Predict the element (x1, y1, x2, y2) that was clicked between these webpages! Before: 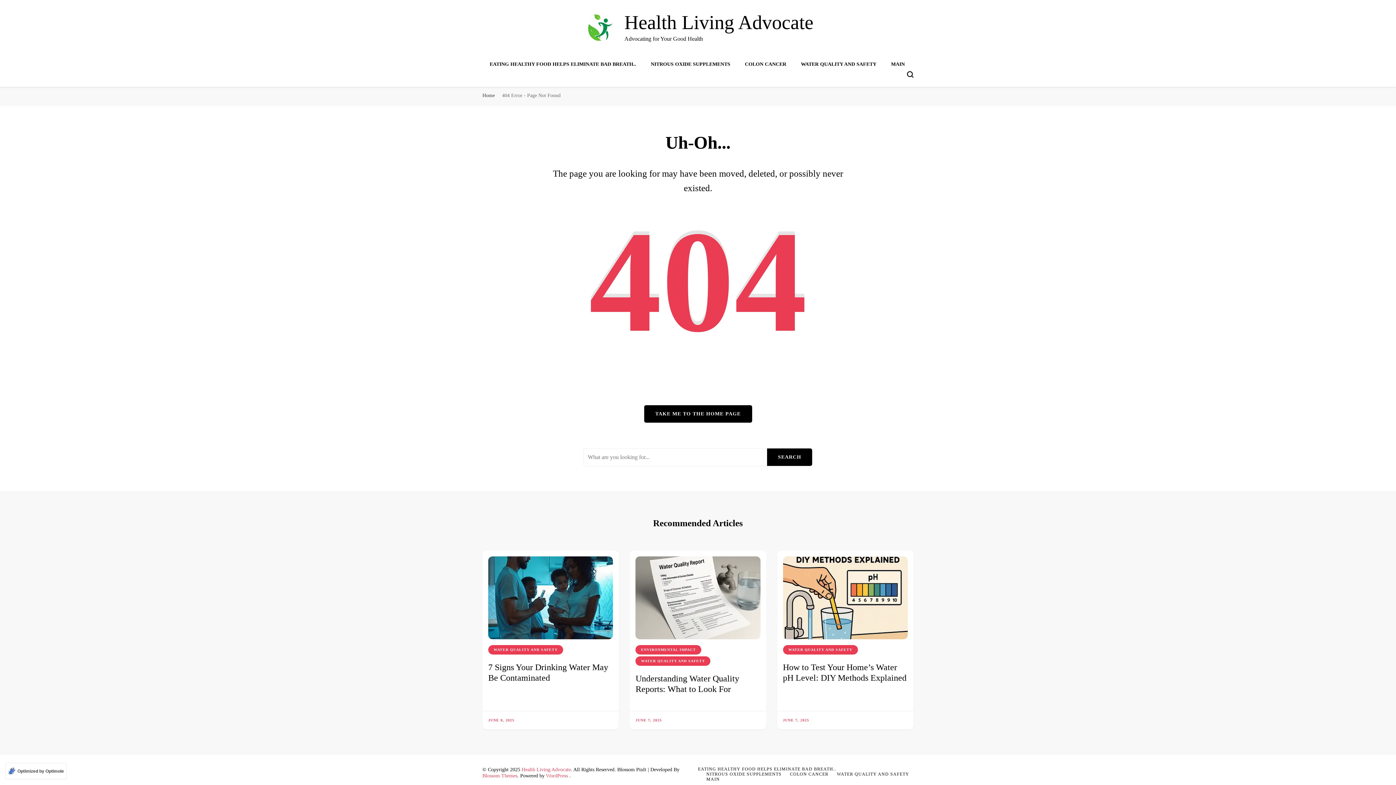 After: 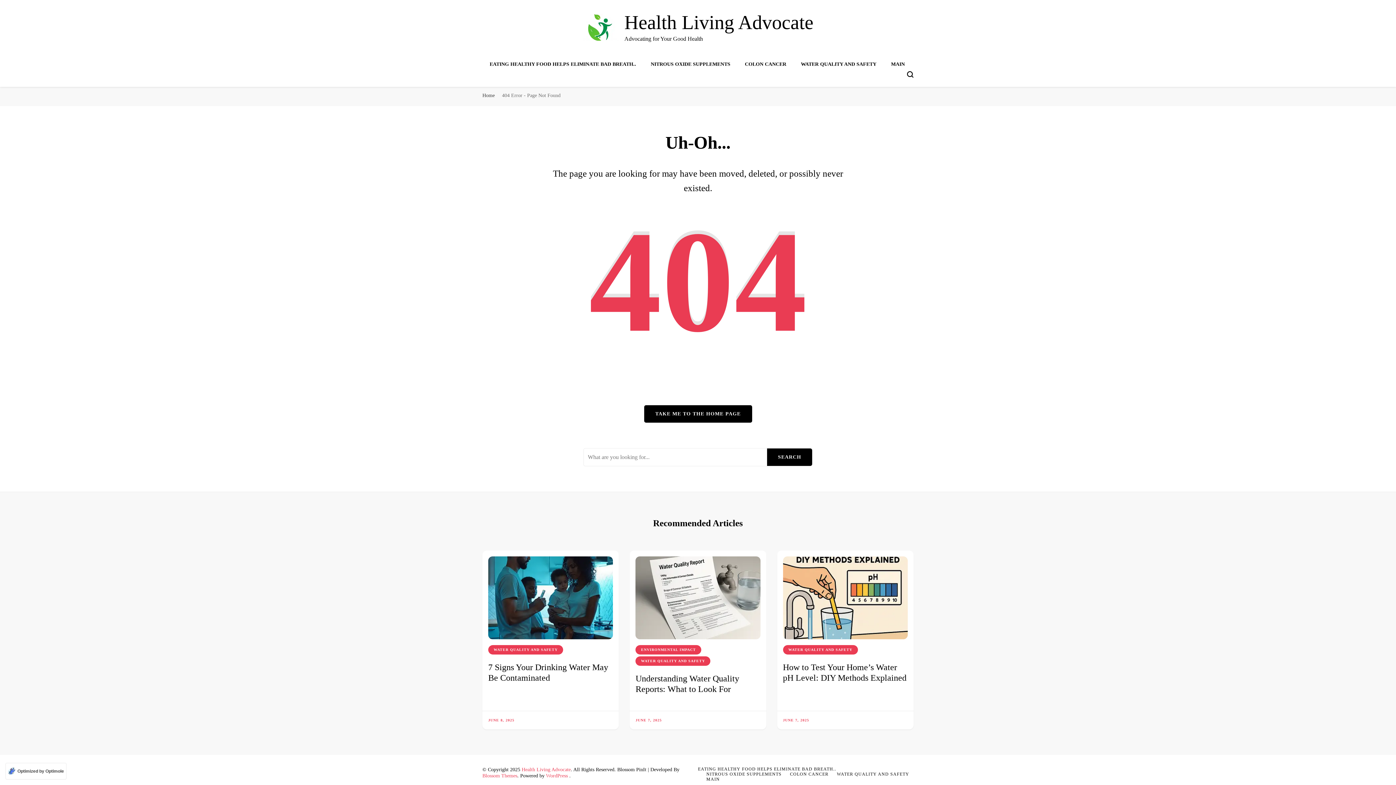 Action: bbox: (5, 763, 66, 780) label: Optimized by Optimole